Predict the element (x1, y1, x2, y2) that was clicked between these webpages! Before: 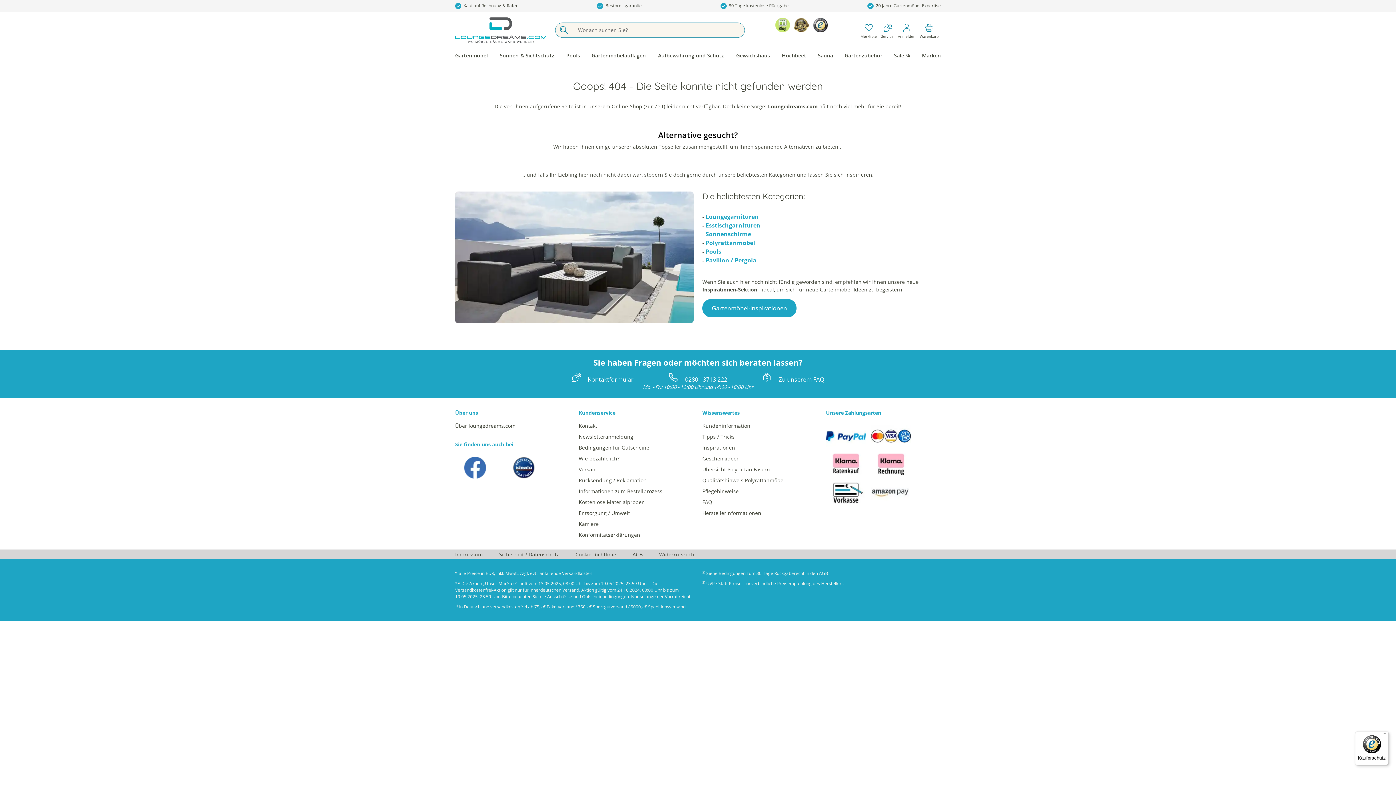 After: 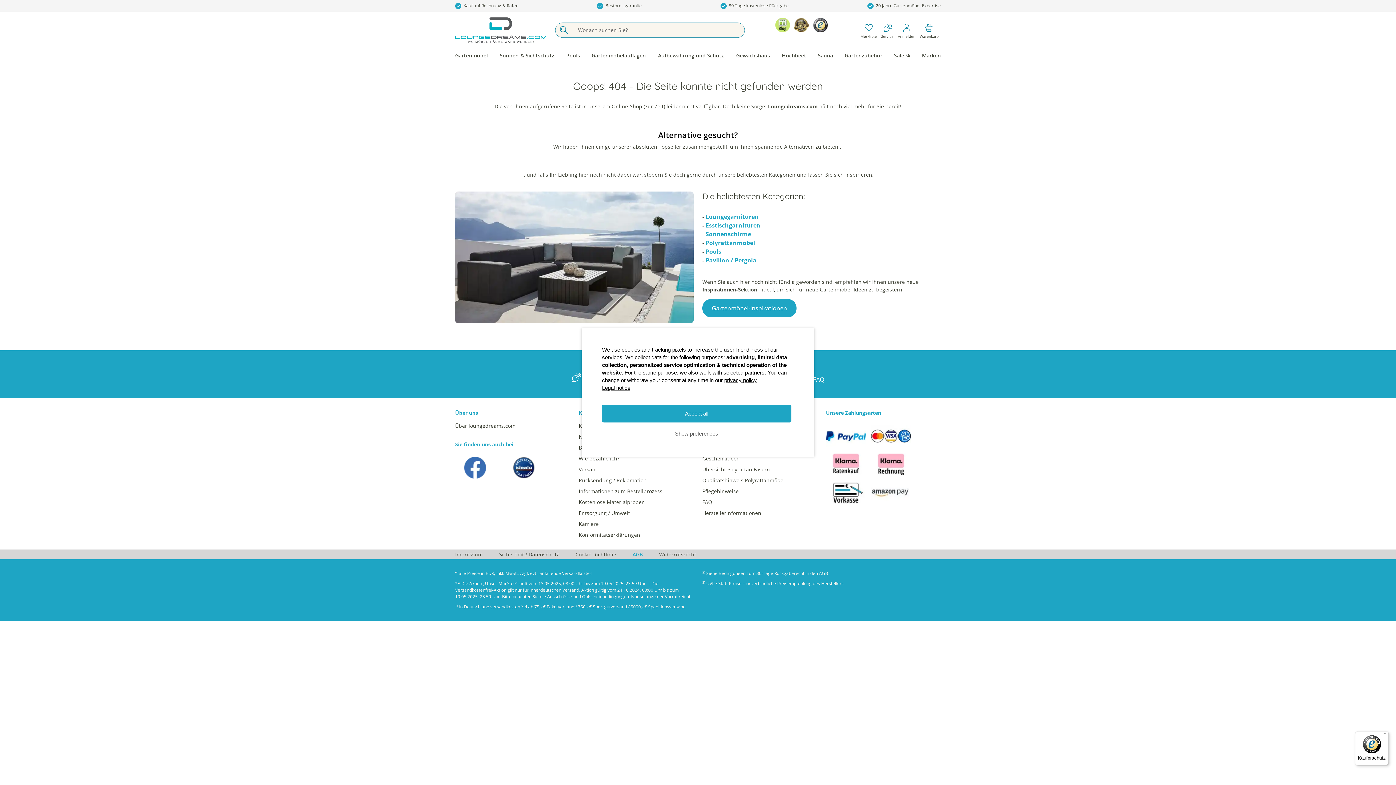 Action: bbox: (632, 551, 642, 558) label: AGB